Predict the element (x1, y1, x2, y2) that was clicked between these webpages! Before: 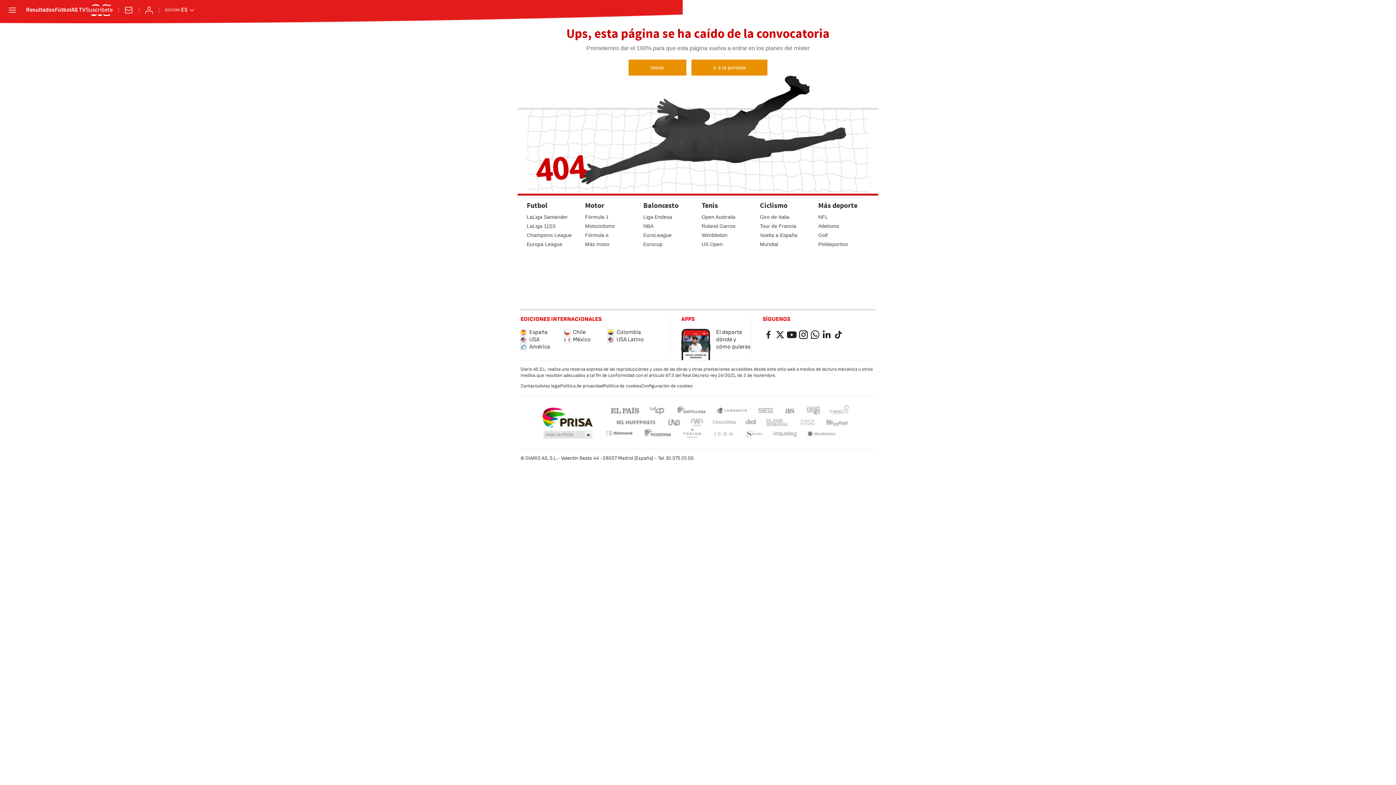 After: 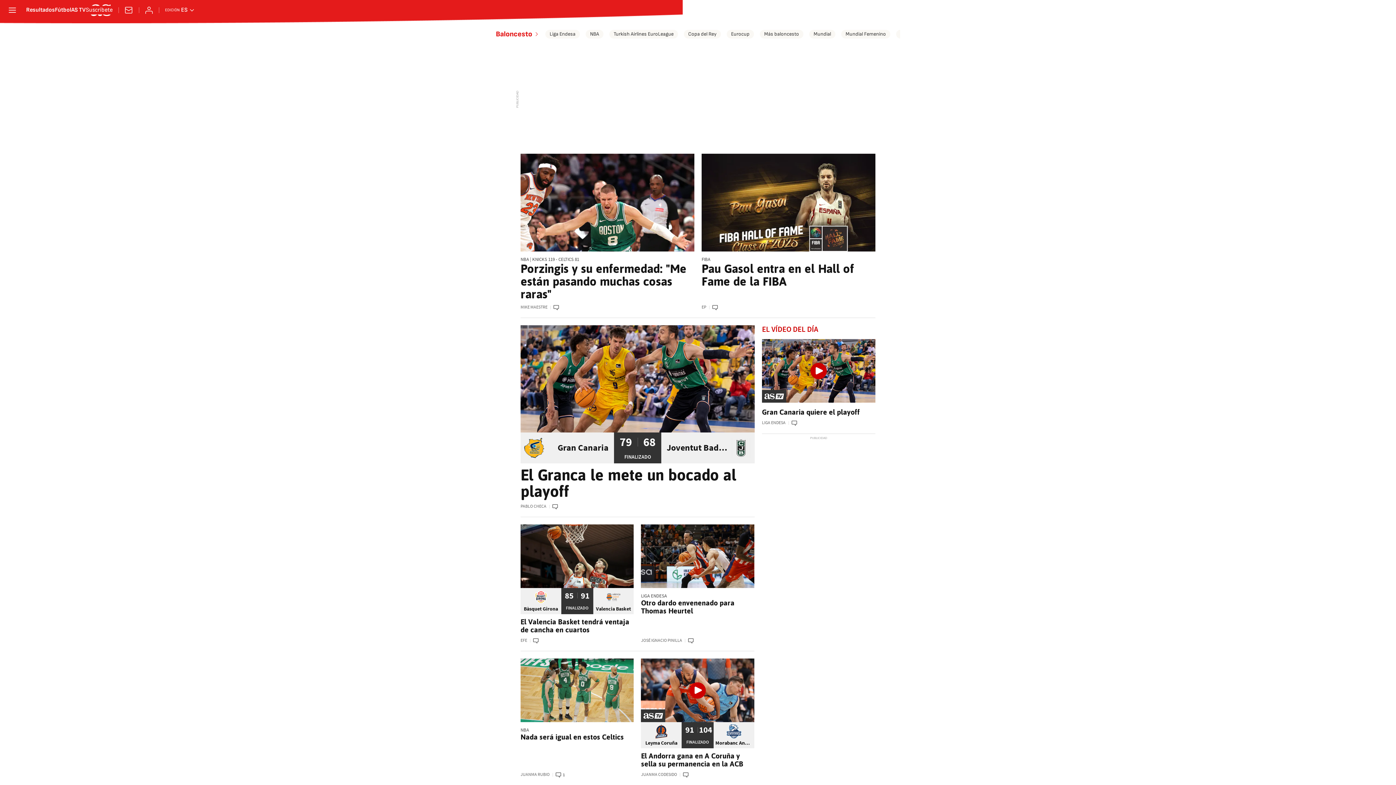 Action: bbox: (643, 200, 678, 209) label: Baloncesto